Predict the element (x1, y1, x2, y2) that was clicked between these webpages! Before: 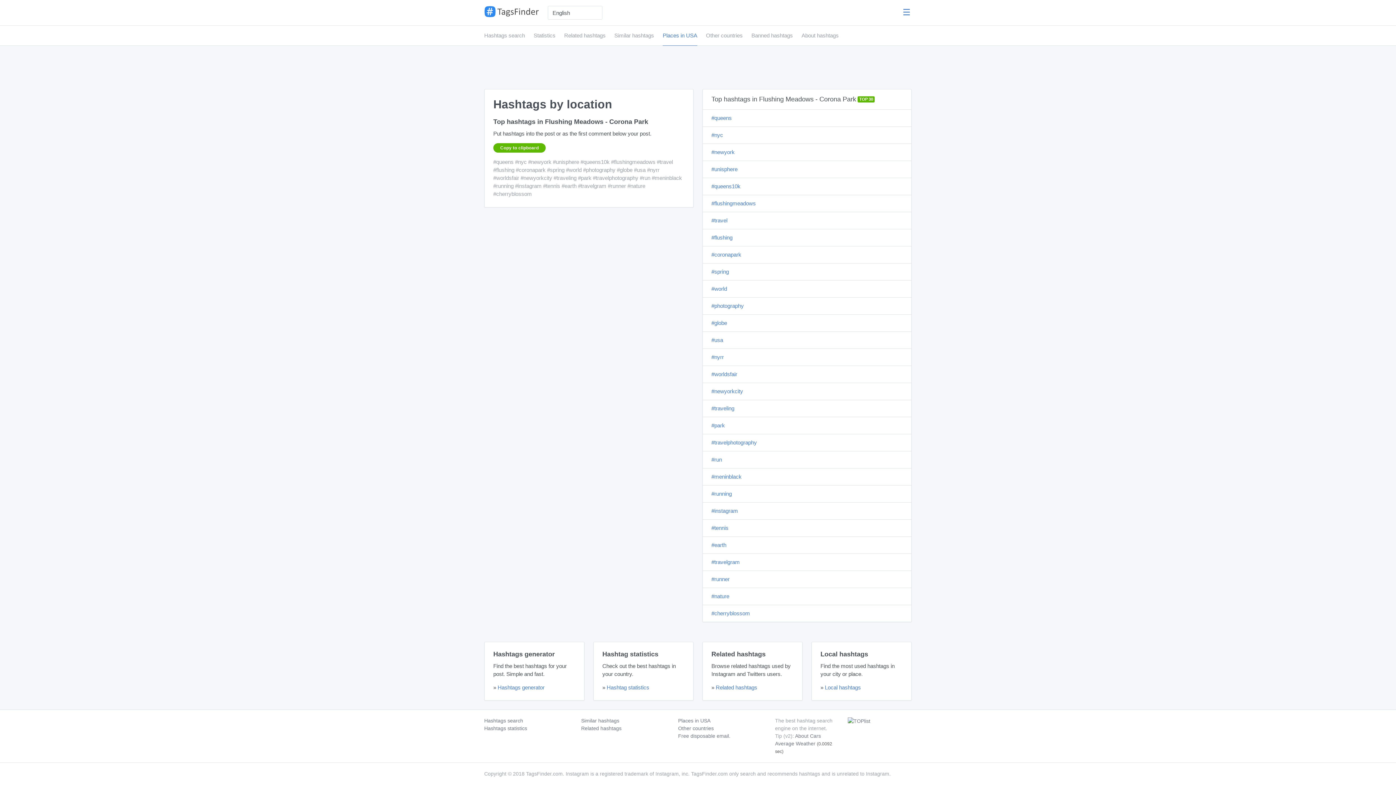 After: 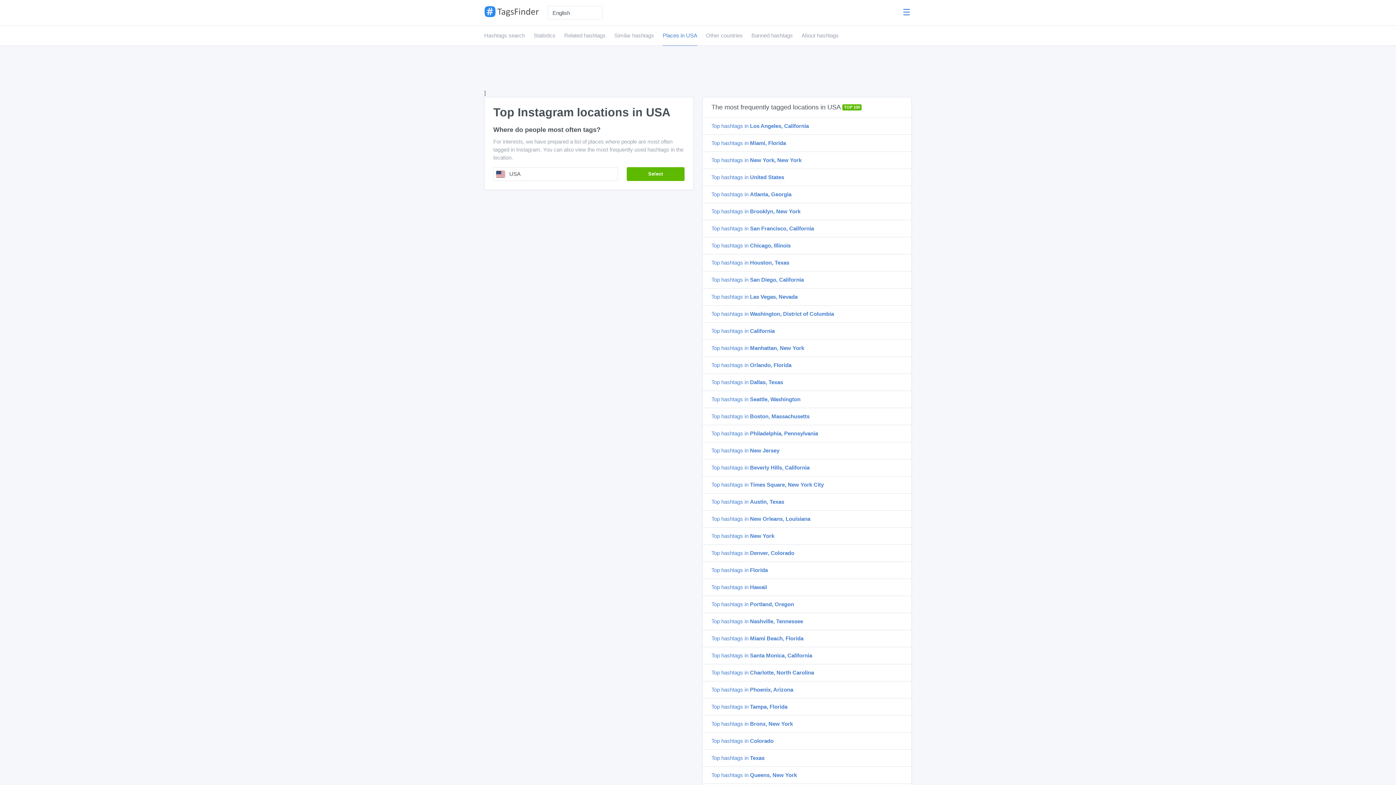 Action: label: Local hashtags bbox: (825, 684, 861, 690)